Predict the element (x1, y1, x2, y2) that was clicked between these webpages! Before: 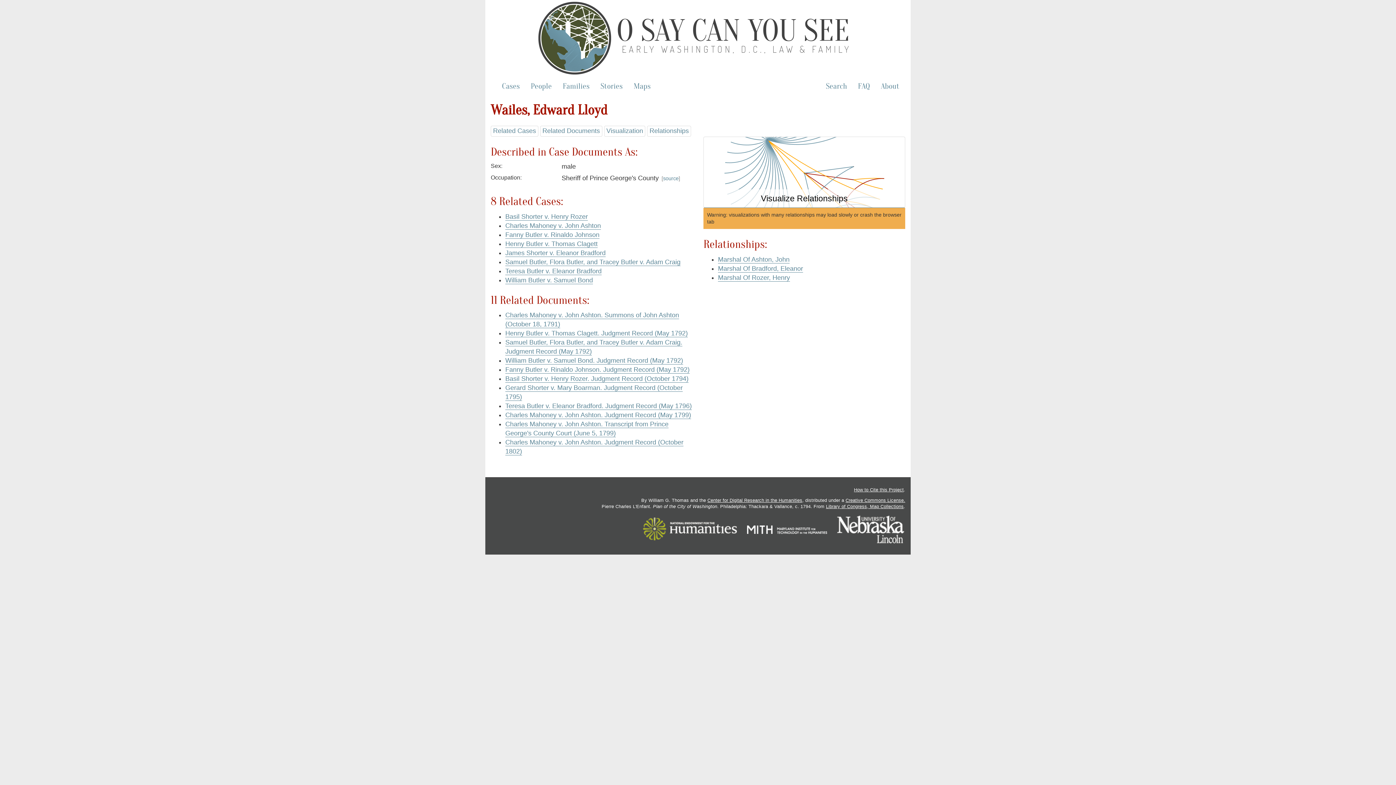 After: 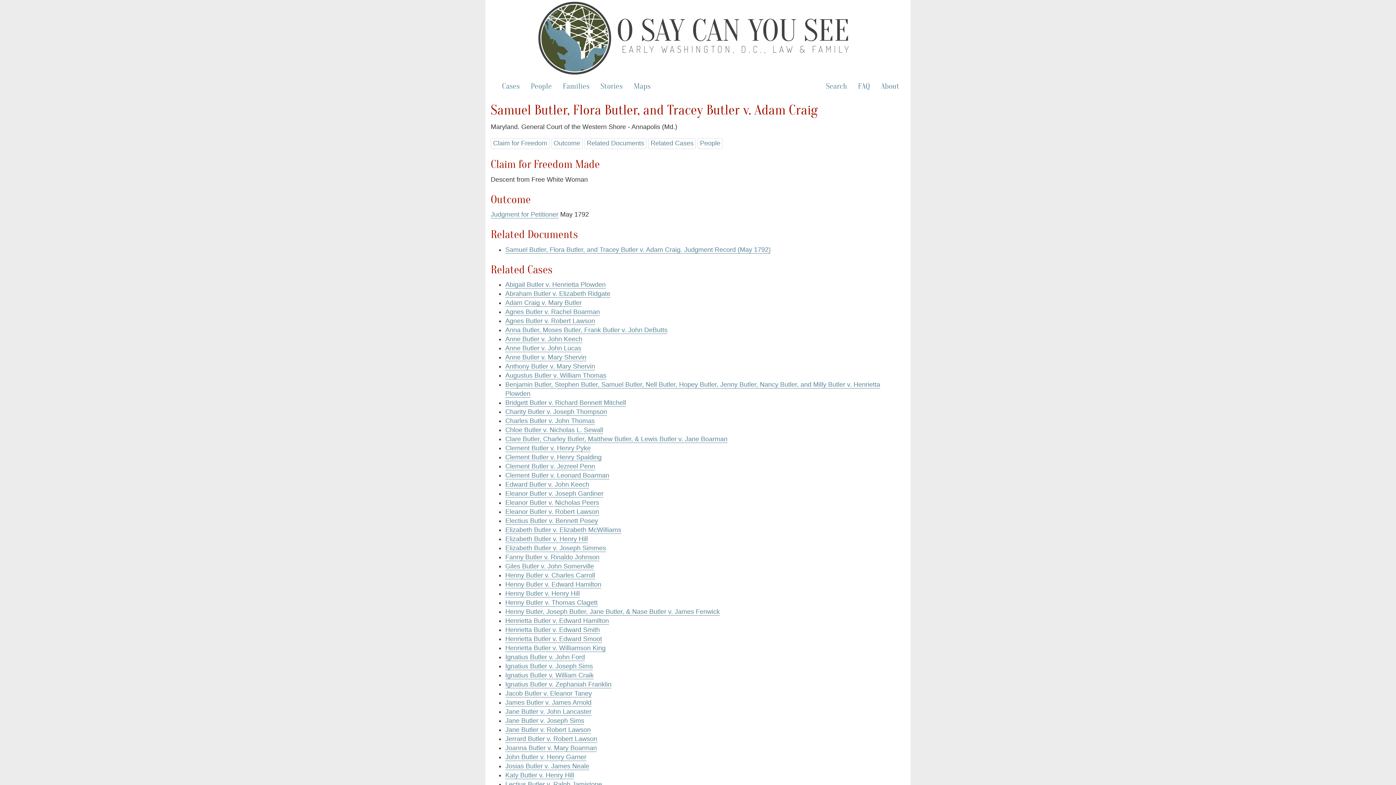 Action: bbox: (505, 258, 680, 266) label: Samuel Butler, Flora Butler, and Tracey Butler v. Adam Craig